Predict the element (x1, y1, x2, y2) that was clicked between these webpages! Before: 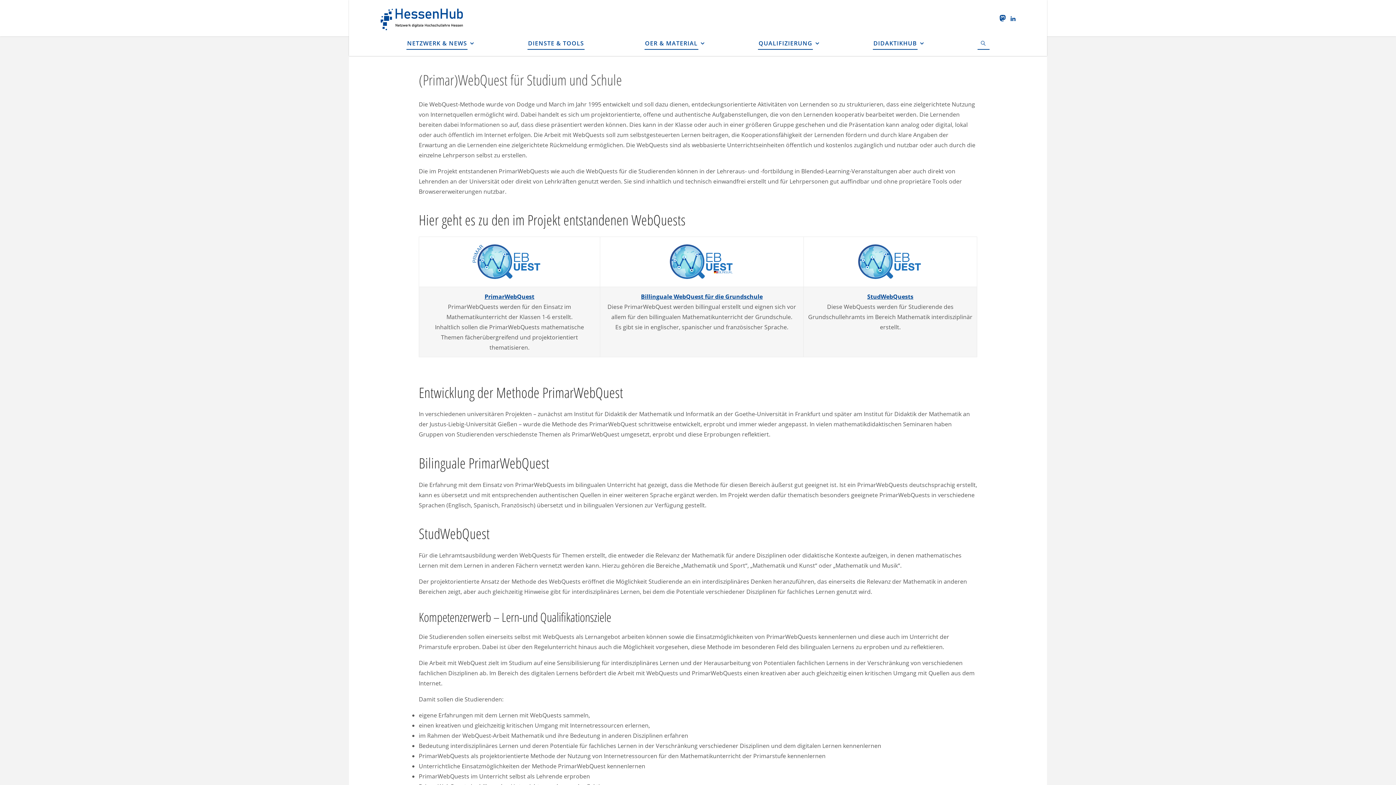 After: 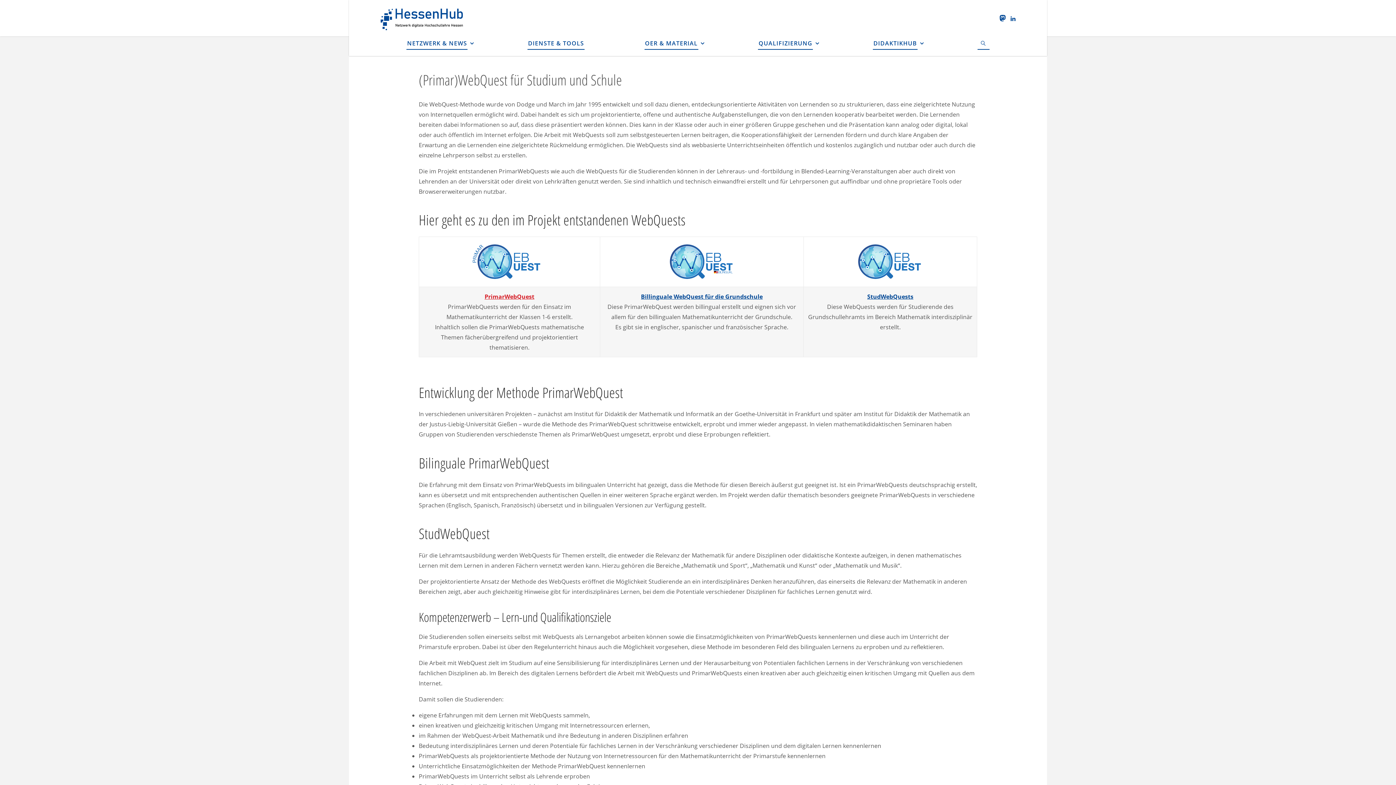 Action: label: PrimarWebQuest bbox: (484, 292, 534, 300)